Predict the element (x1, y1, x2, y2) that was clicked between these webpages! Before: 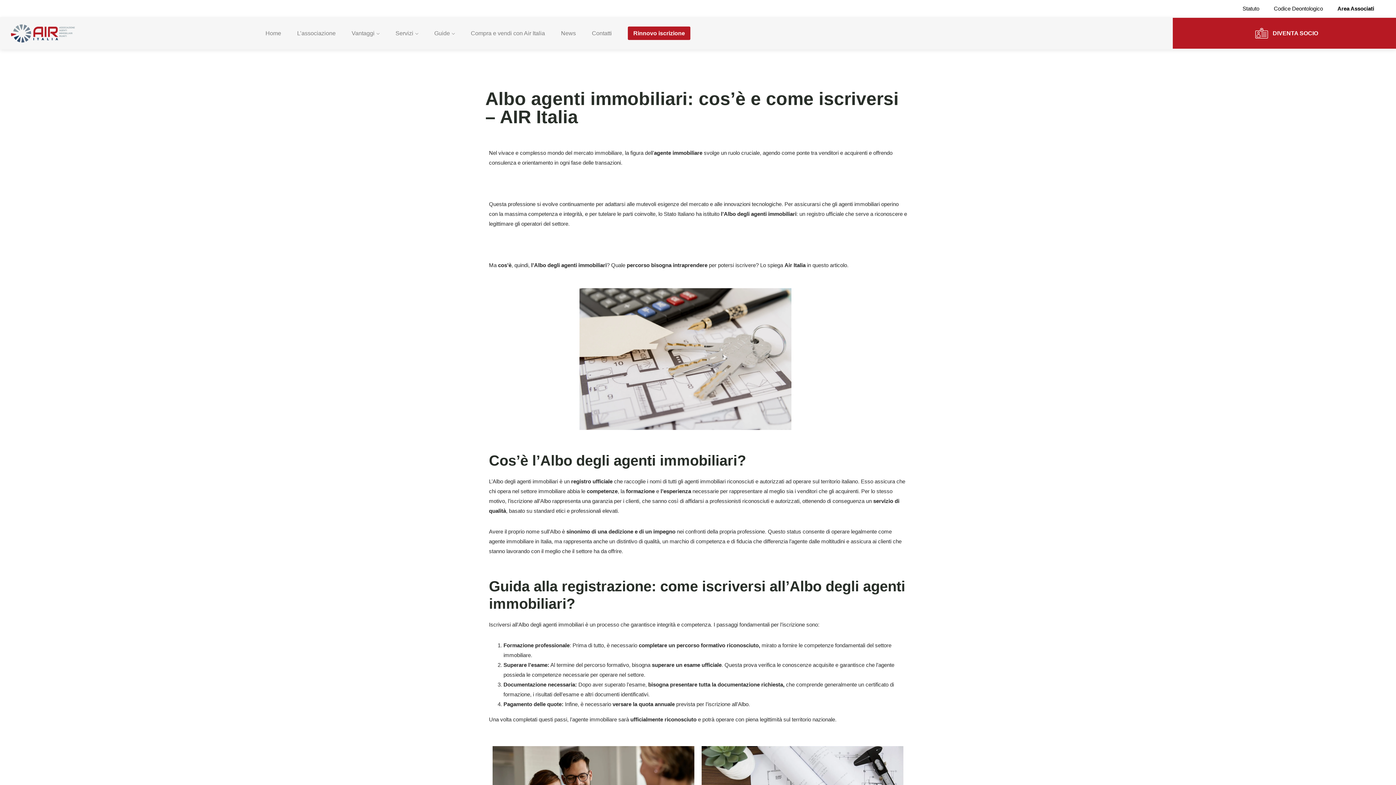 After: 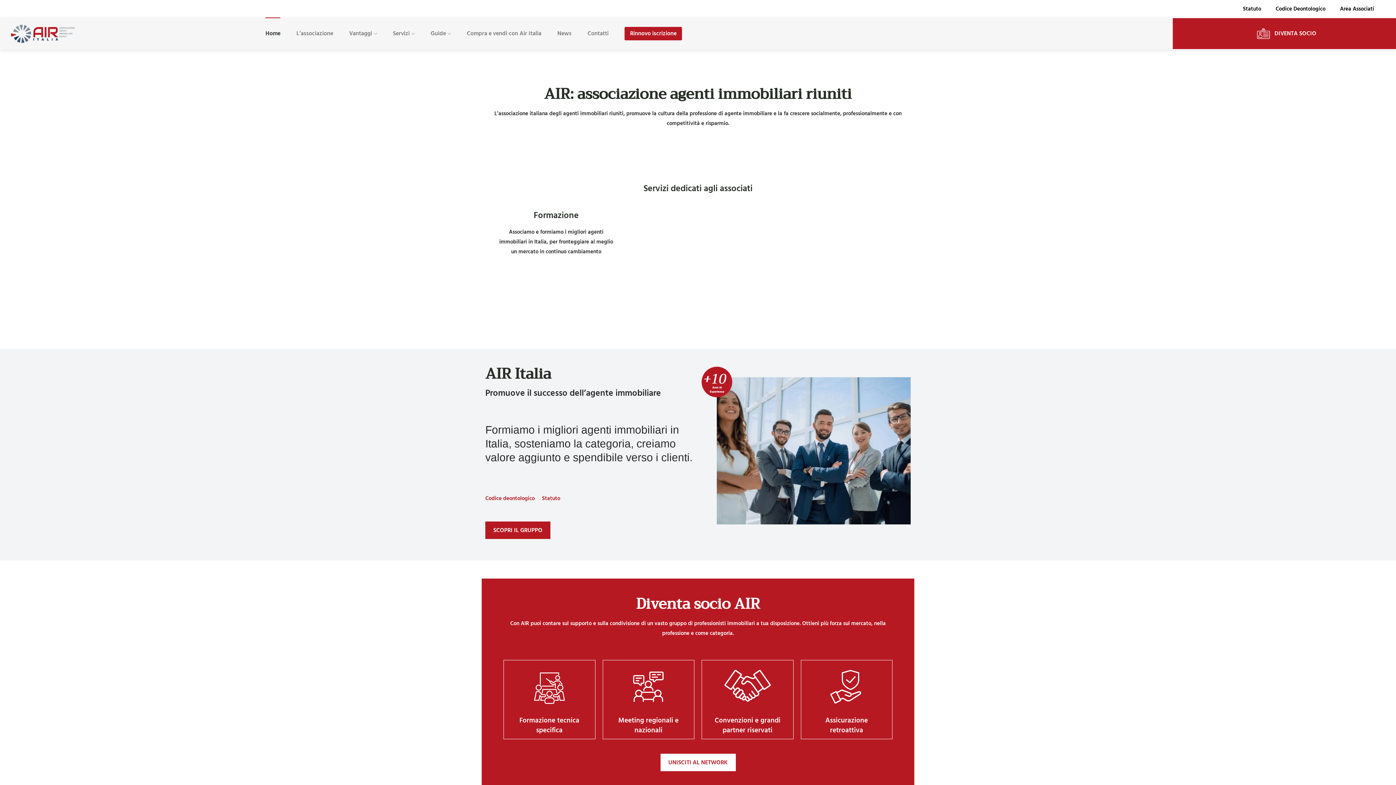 Action: bbox: (10, 24, 75, 42)